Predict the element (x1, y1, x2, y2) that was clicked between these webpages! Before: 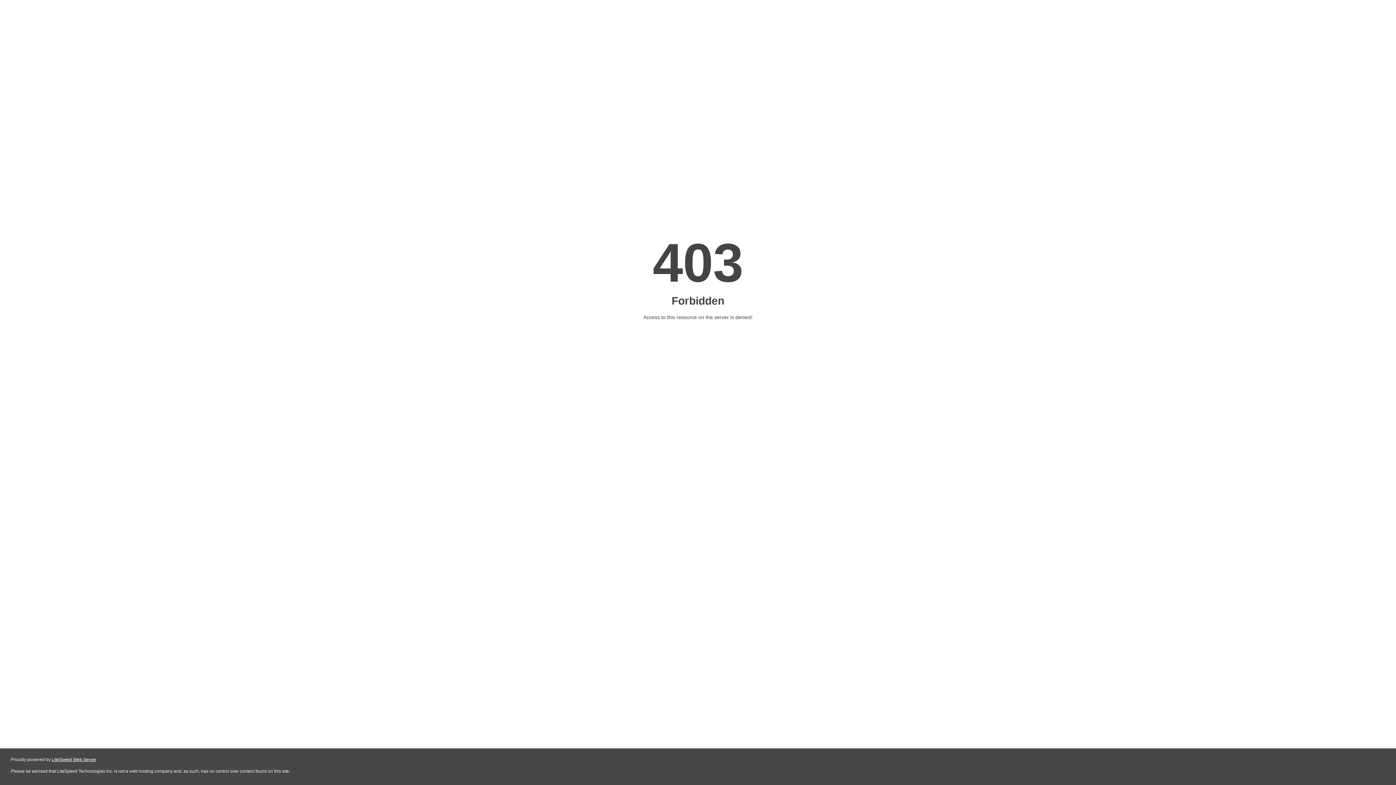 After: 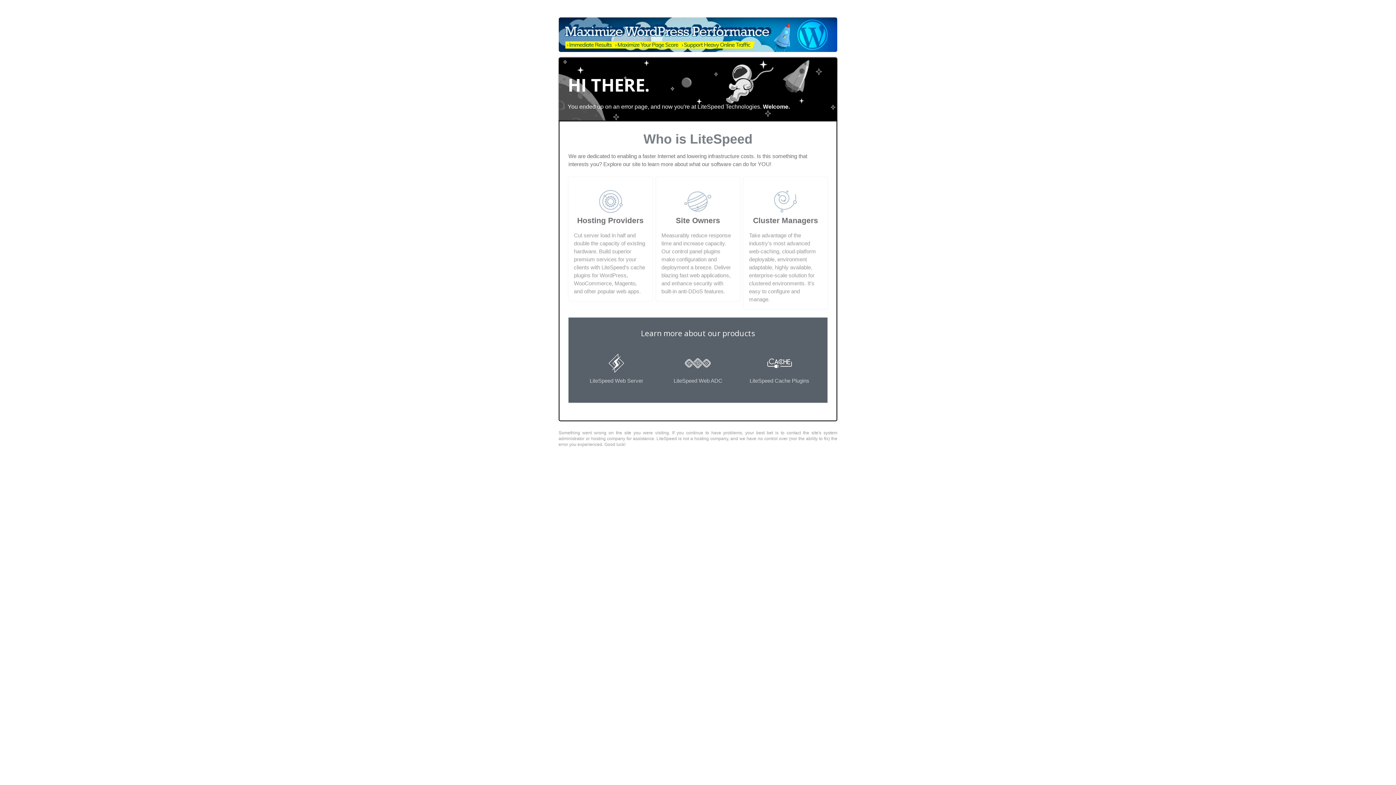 Action: label: LiteSpeed Web Server bbox: (51, 757, 96, 762)